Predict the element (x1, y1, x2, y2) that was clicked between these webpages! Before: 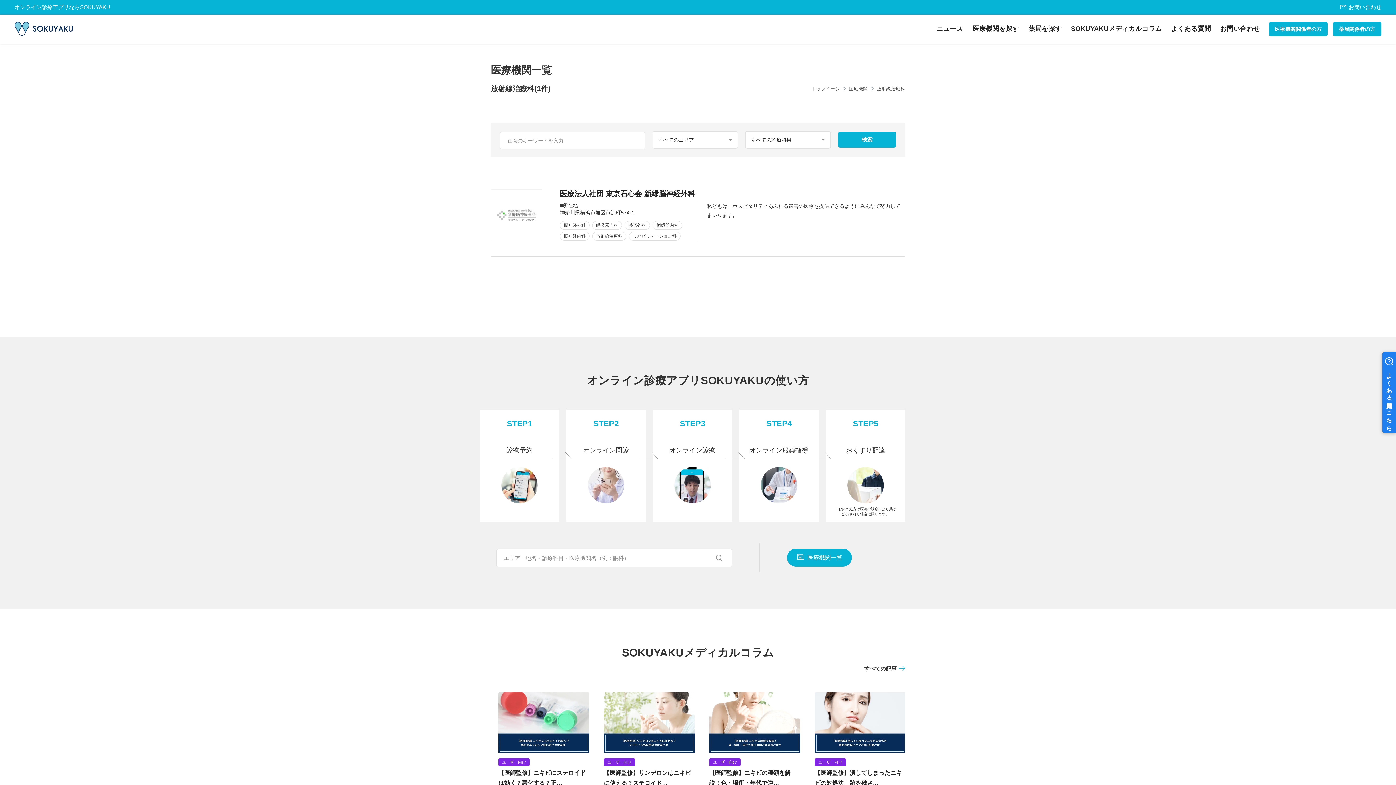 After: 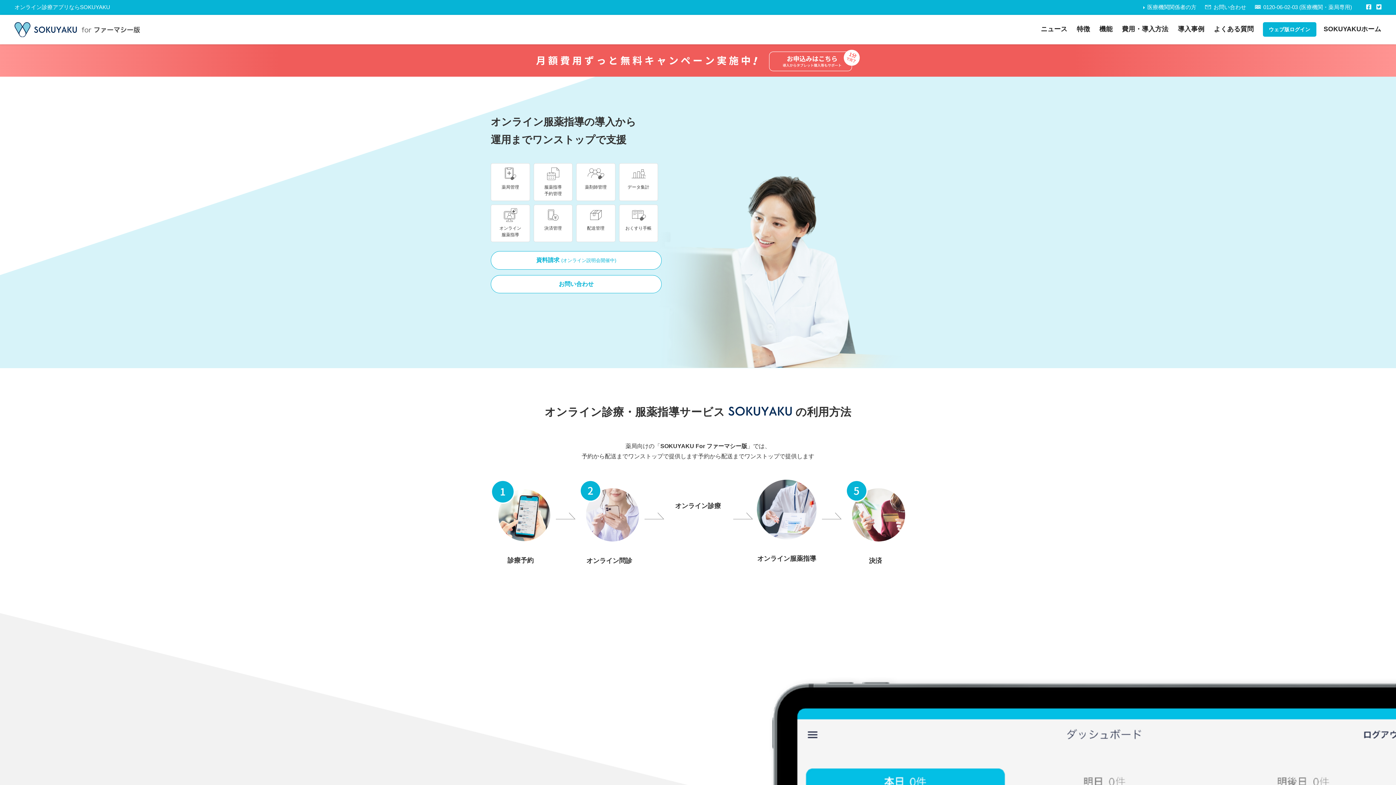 Action: label: 薬局関係者の方 bbox: (1333, 21, 1381, 36)